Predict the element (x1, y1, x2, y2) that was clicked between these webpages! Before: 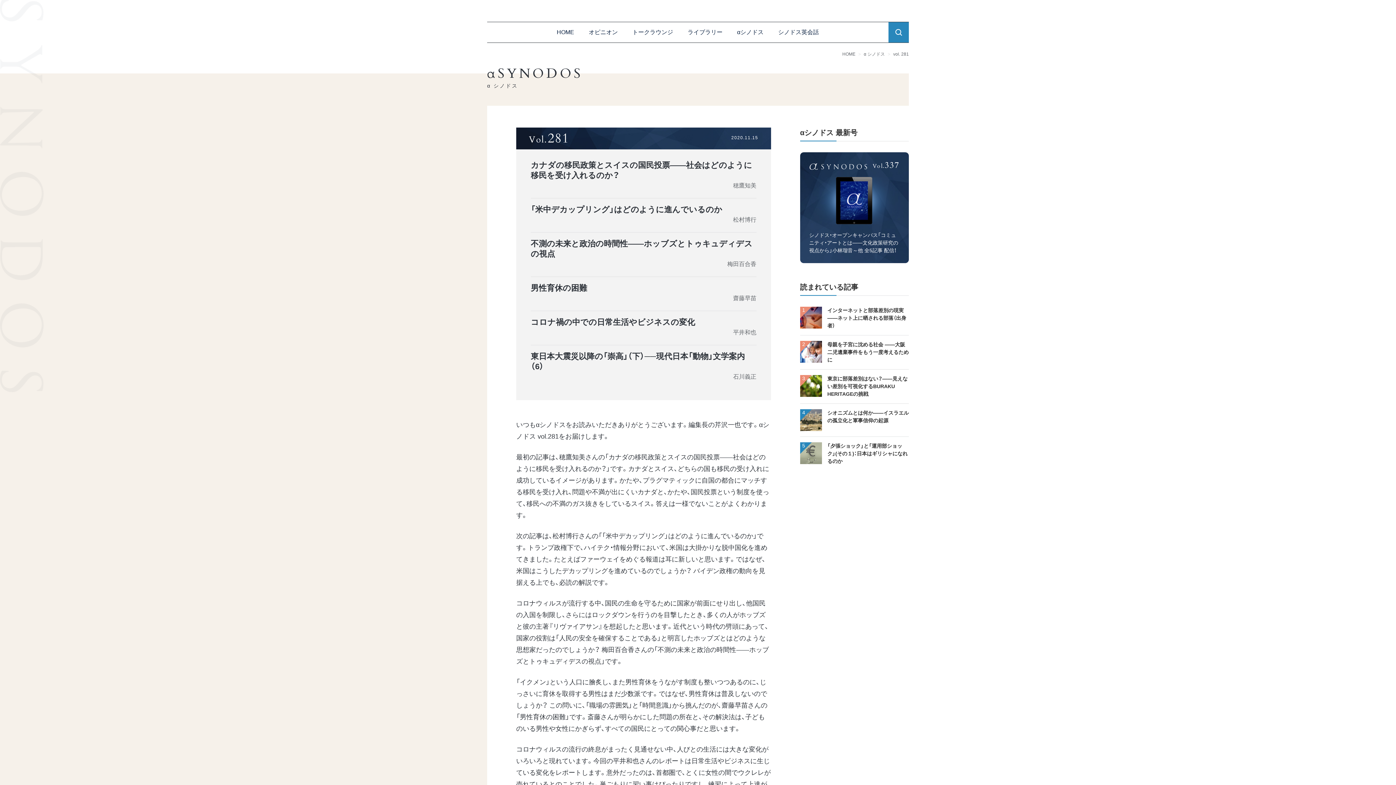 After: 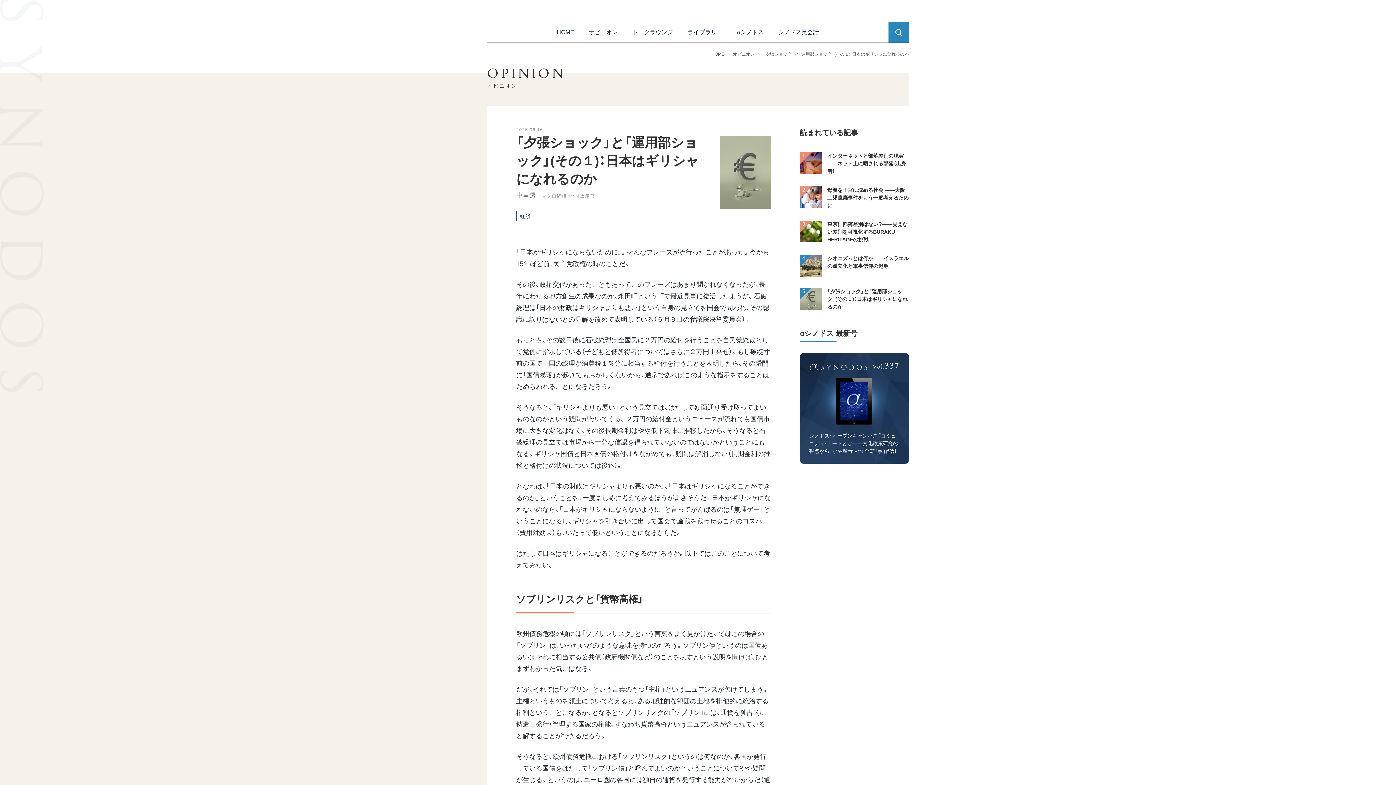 Action: label: 「夕張ショック」と「運用部ショック」(その１)：日本はギリシャになれるのか bbox: (827, 443, 907, 464)